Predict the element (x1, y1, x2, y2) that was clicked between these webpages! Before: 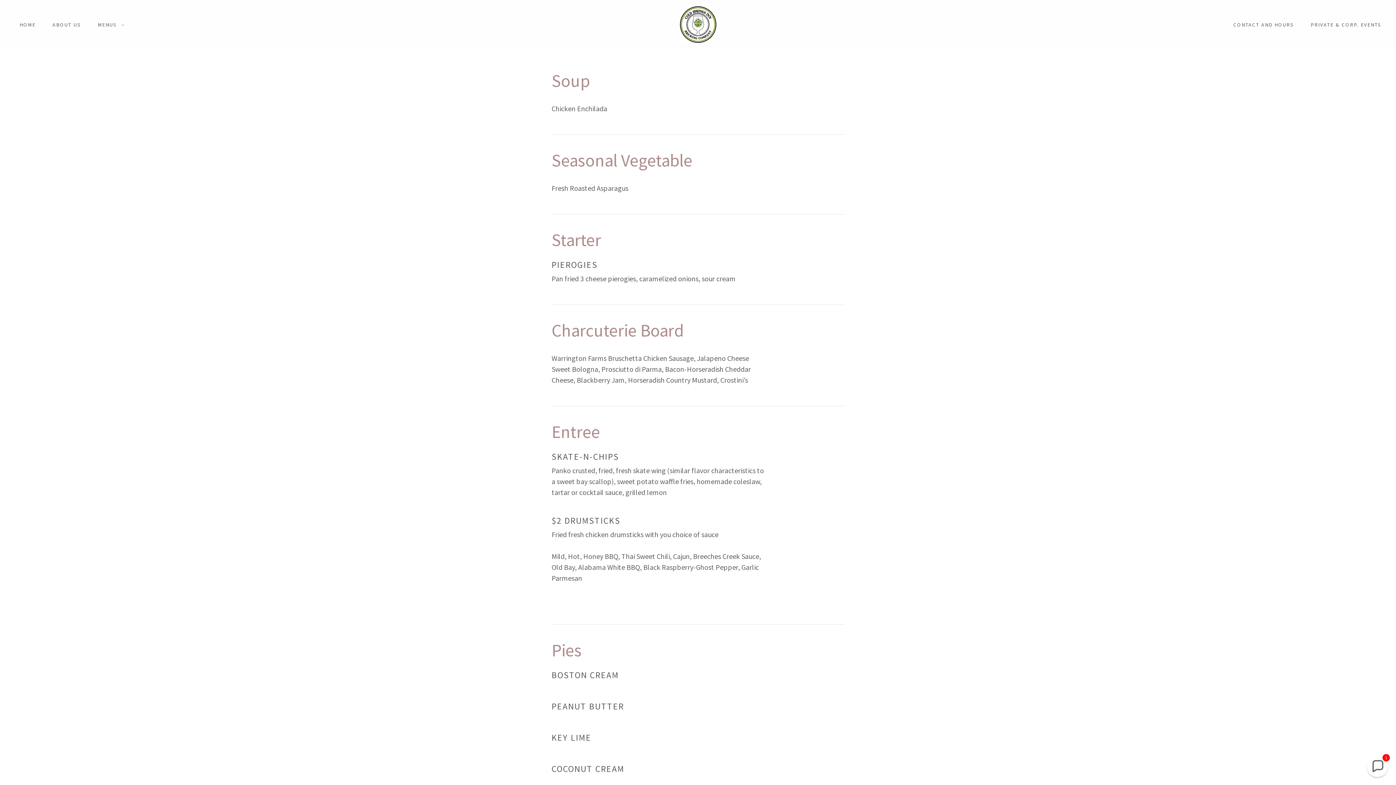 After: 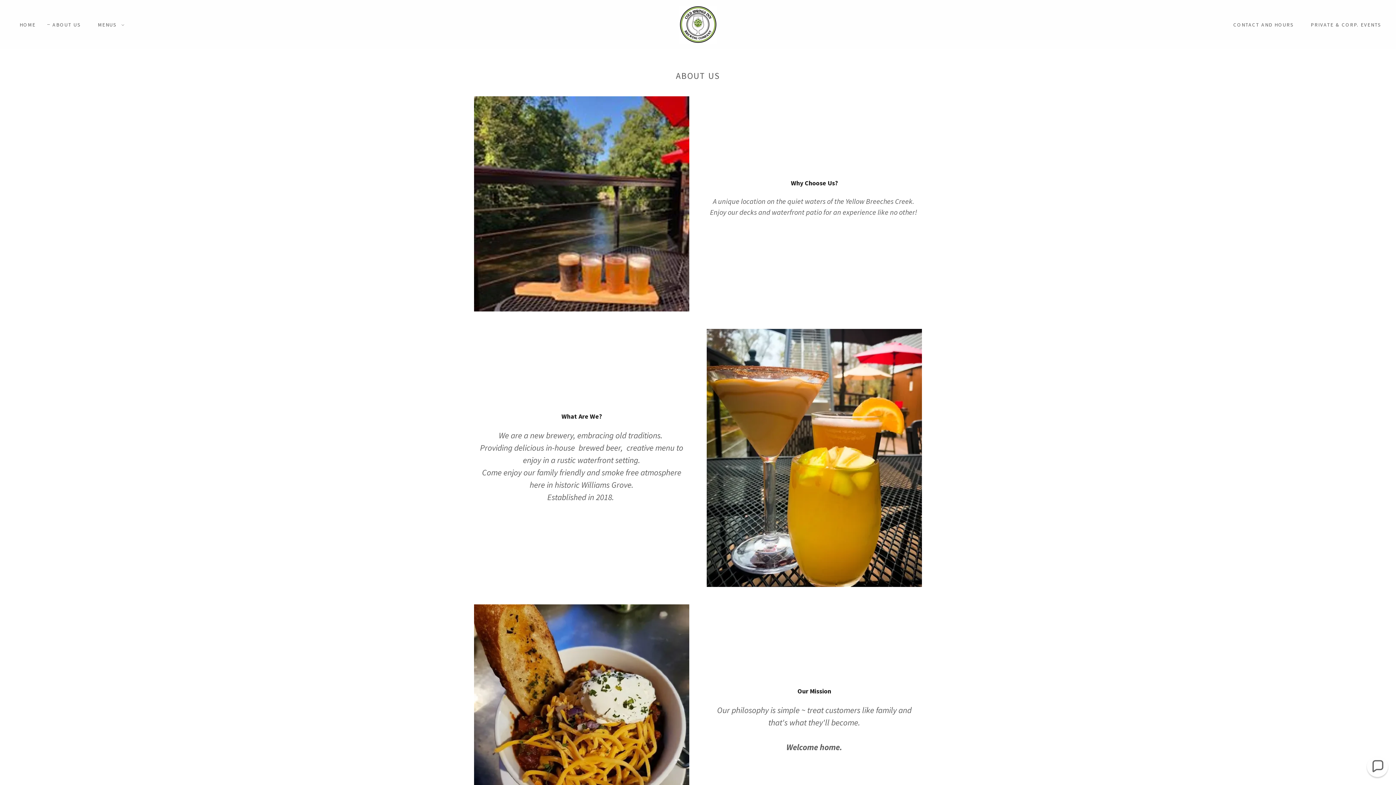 Action: bbox: (45, 18, 83, 31) label: ABOUT US